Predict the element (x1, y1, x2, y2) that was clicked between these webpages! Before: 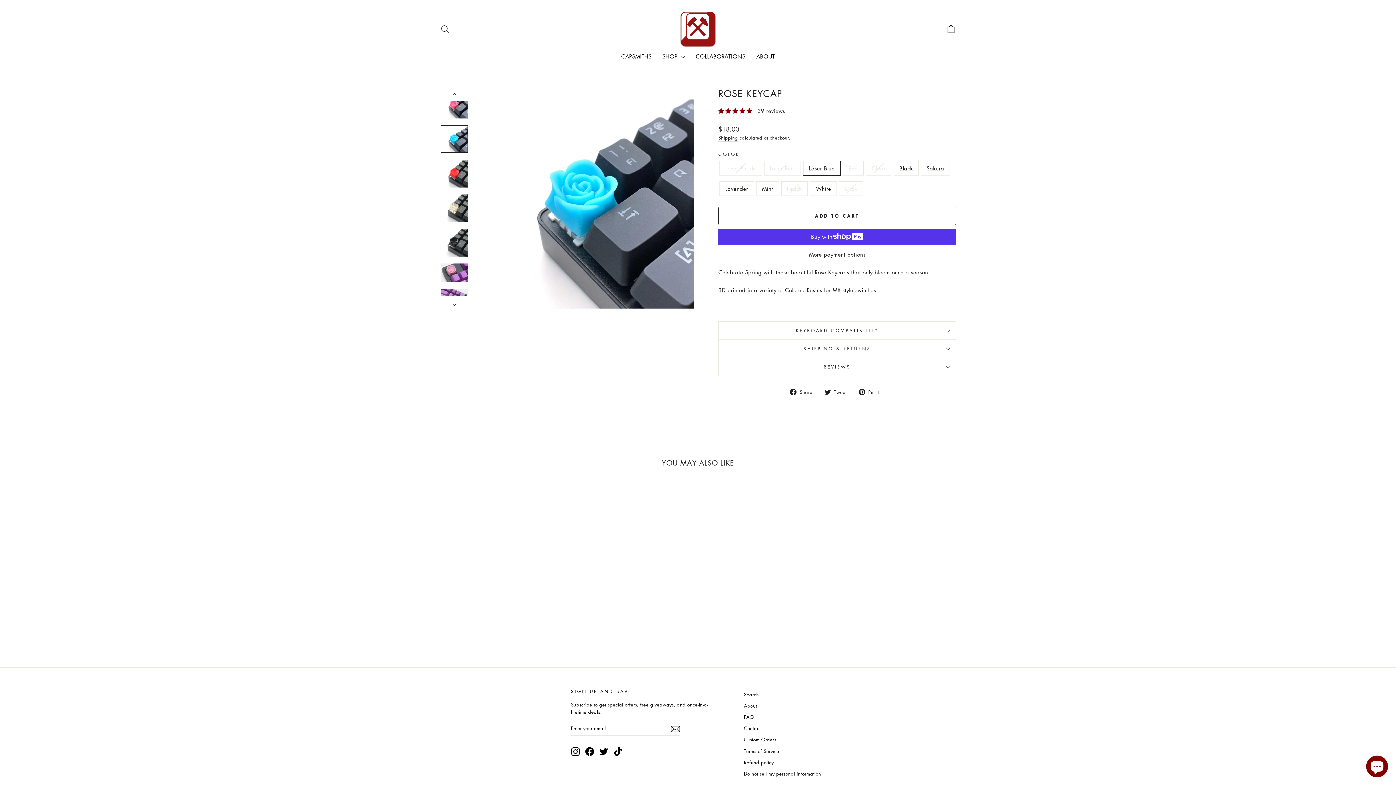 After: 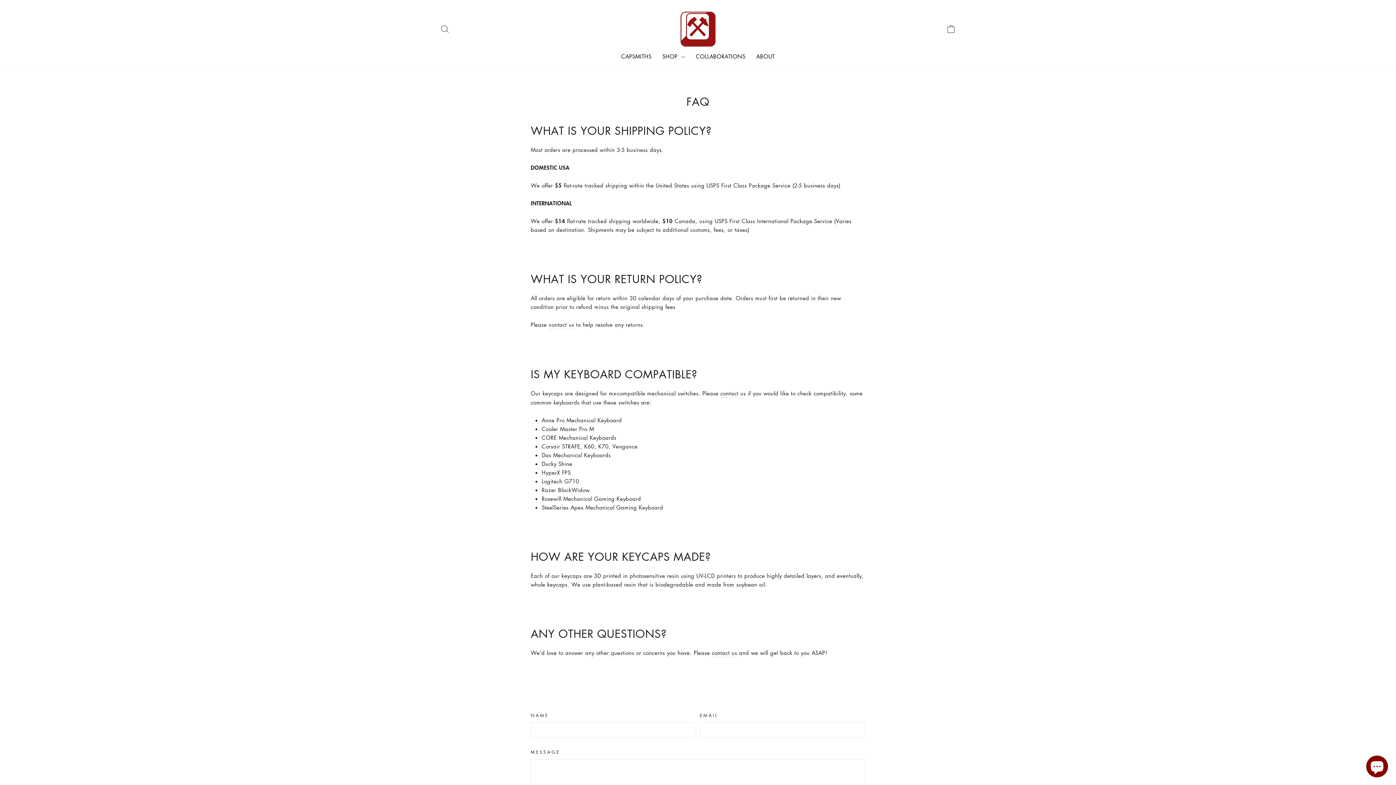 Action: label: FAQ bbox: (744, 712, 753, 722)